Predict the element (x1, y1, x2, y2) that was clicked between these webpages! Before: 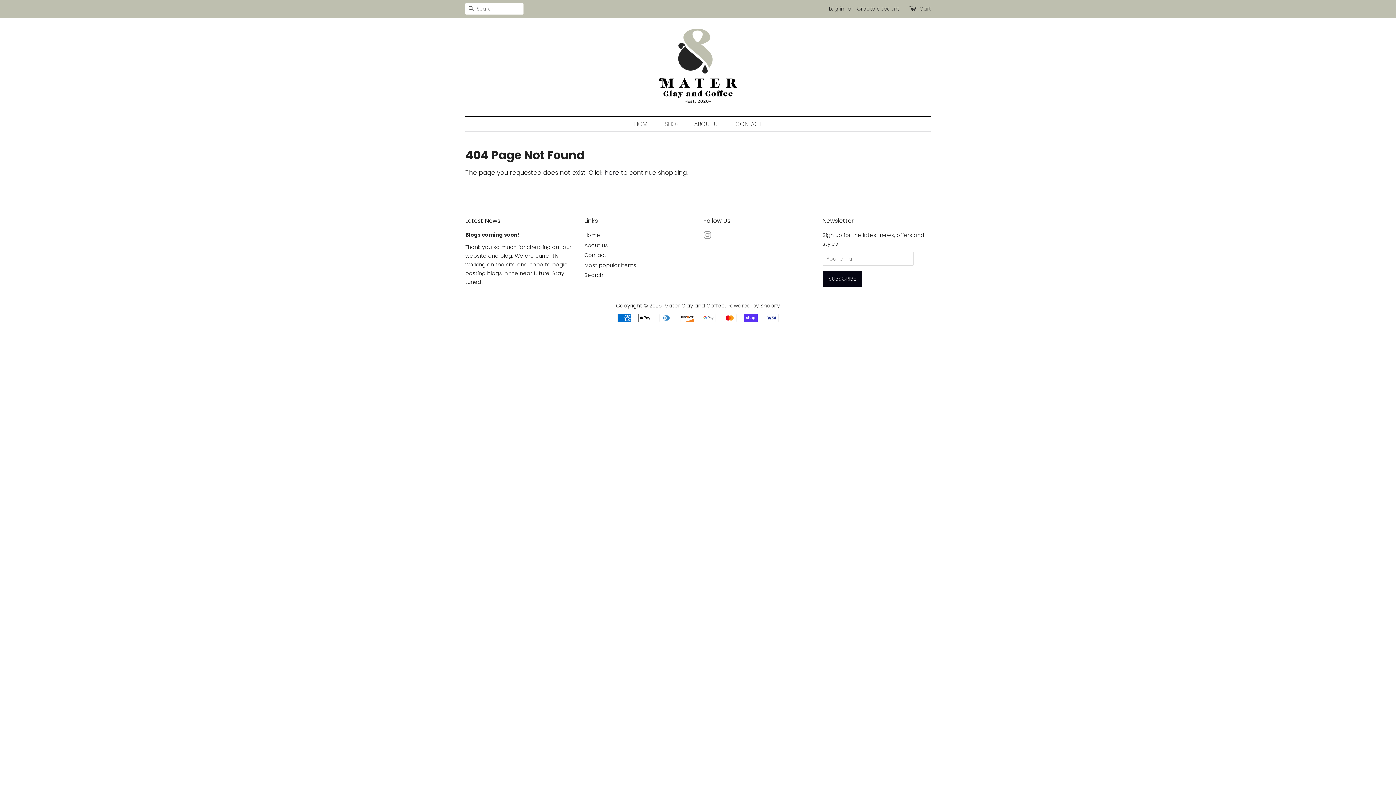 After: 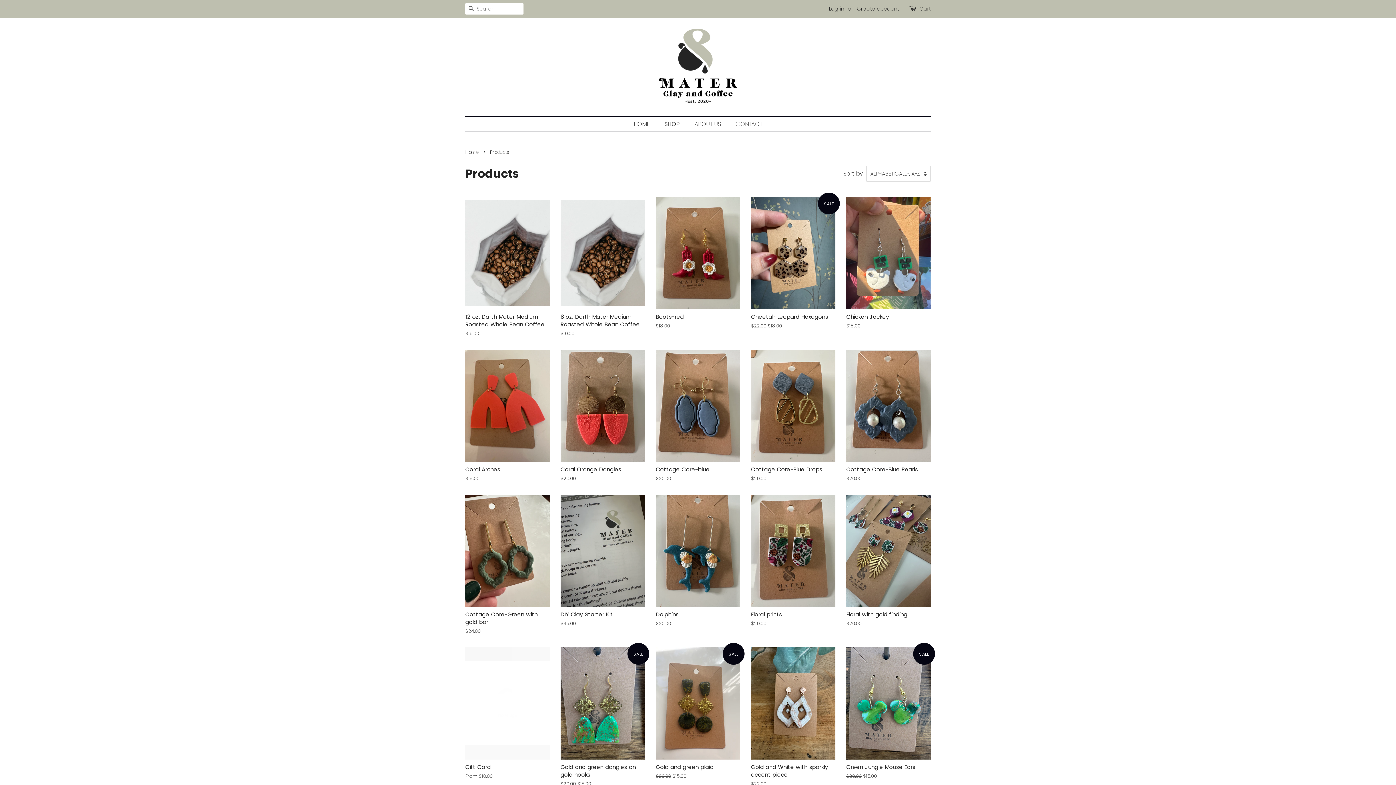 Action: bbox: (584, 261, 636, 269) label: Most popular items